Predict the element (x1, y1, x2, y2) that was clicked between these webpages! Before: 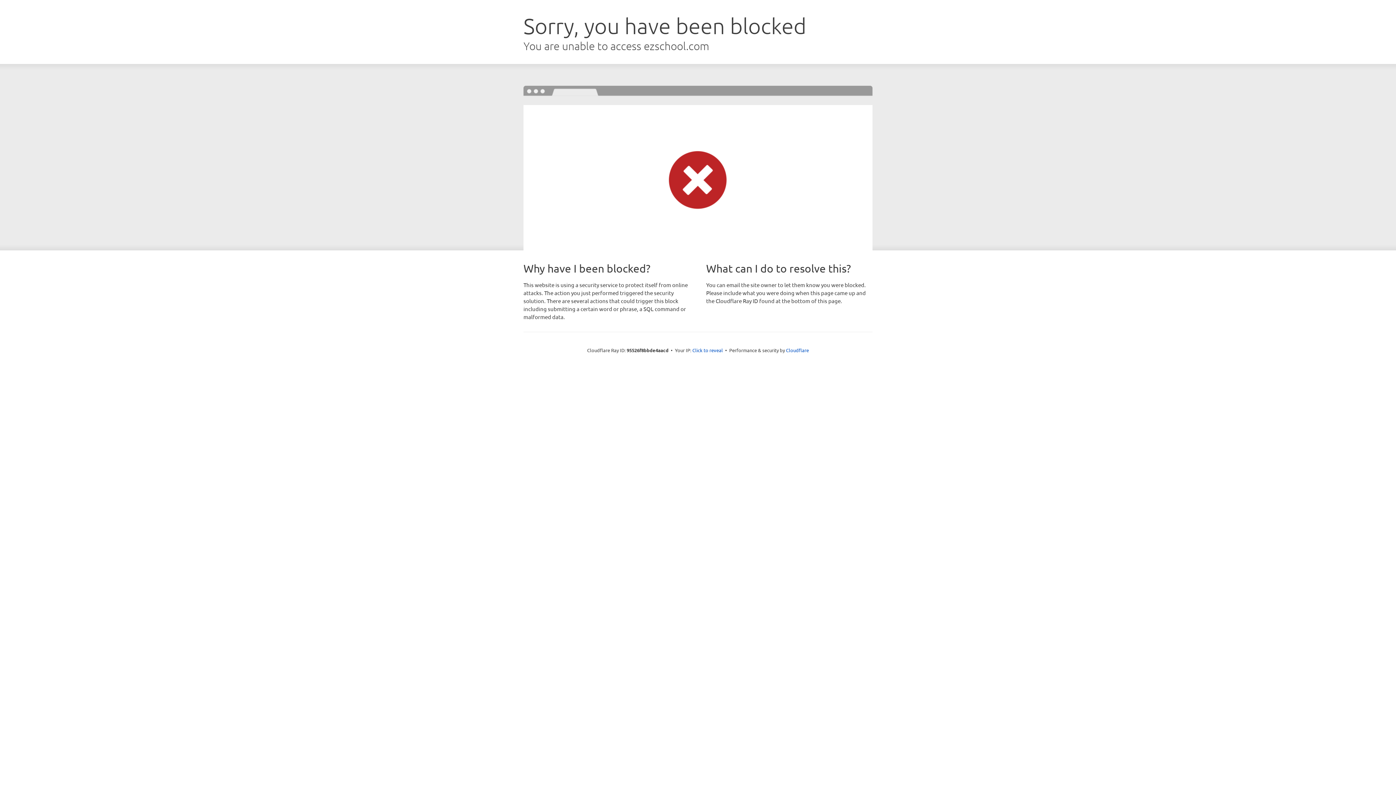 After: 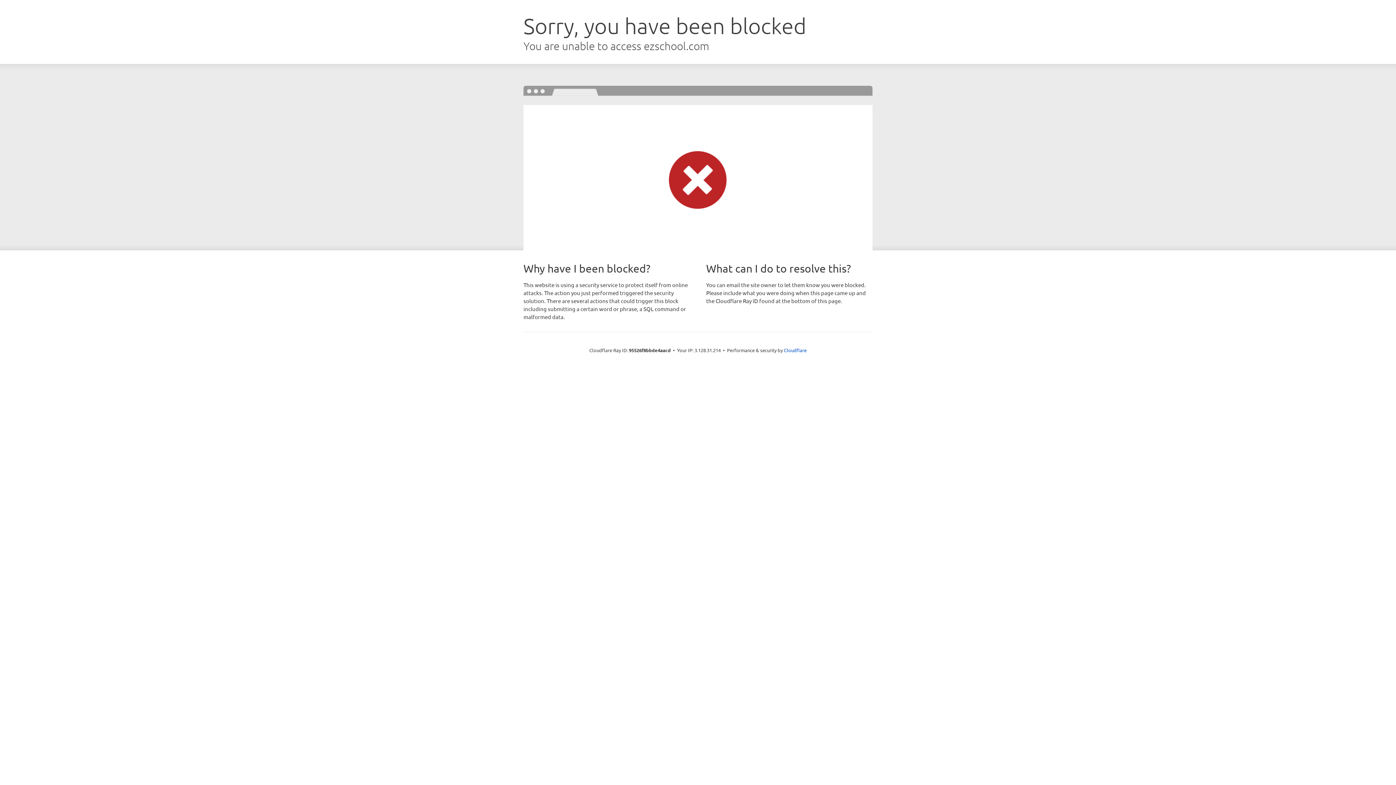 Action: bbox: (692, 346, 723, 353) label: Click to reveal